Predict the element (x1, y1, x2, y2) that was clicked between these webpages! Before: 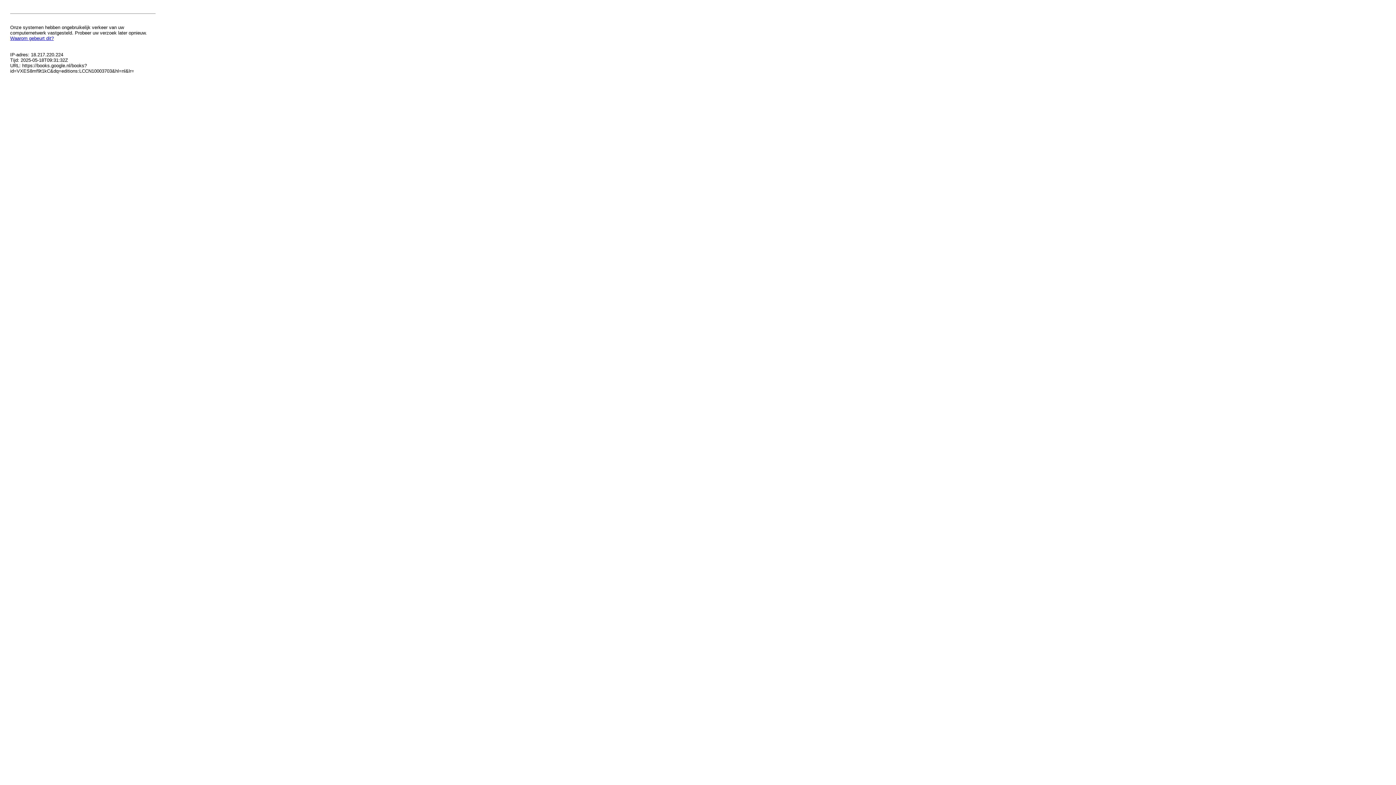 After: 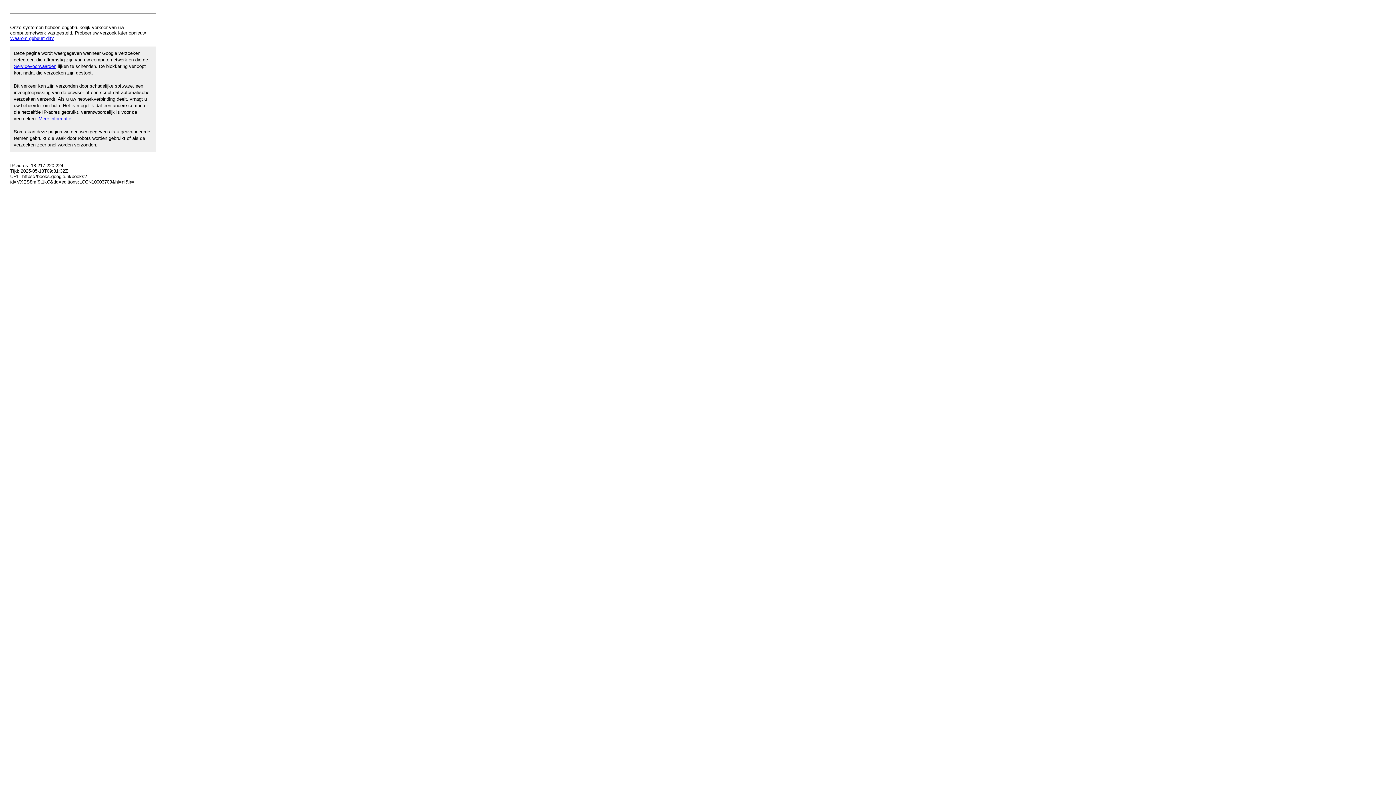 Action: label: Waarom gebeurt dit? bbox: (10, 35, 53, 41)